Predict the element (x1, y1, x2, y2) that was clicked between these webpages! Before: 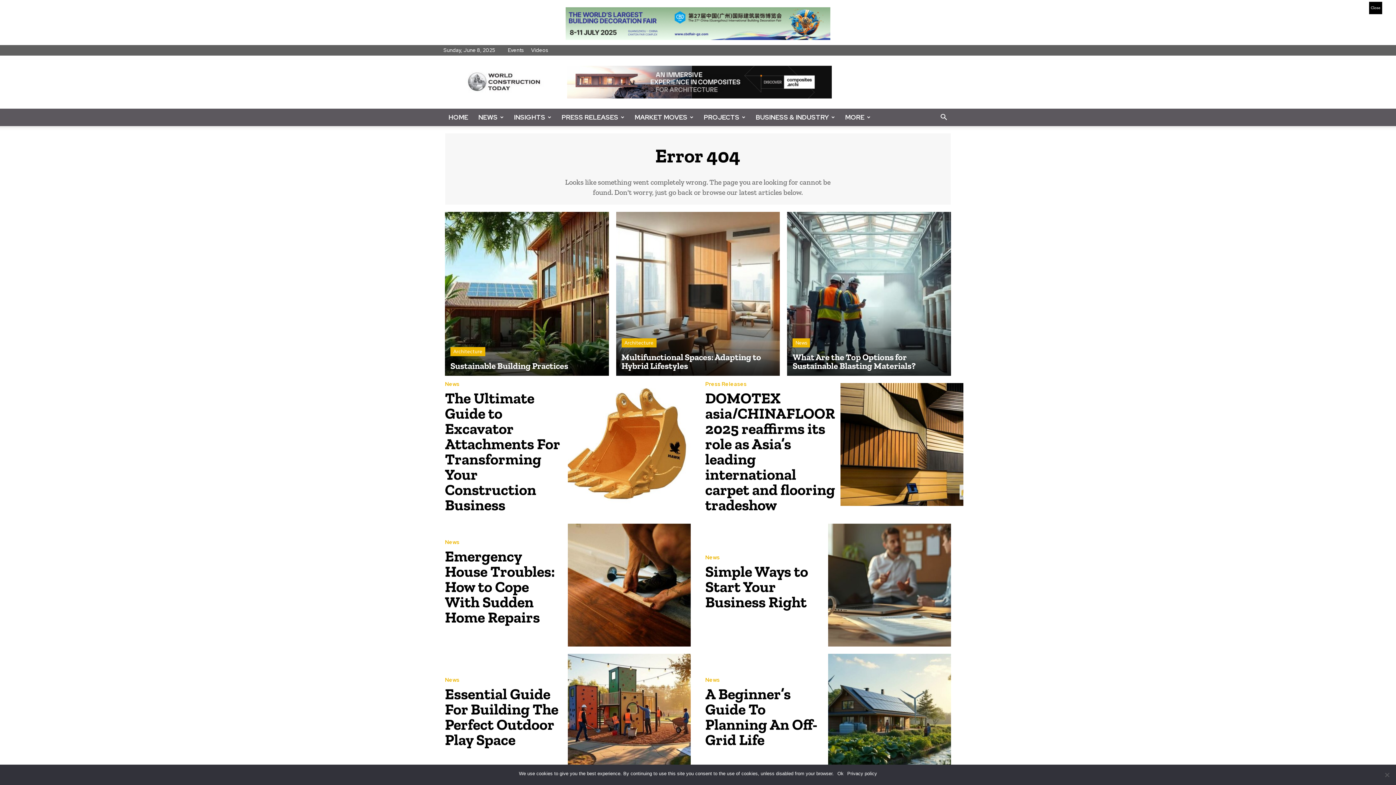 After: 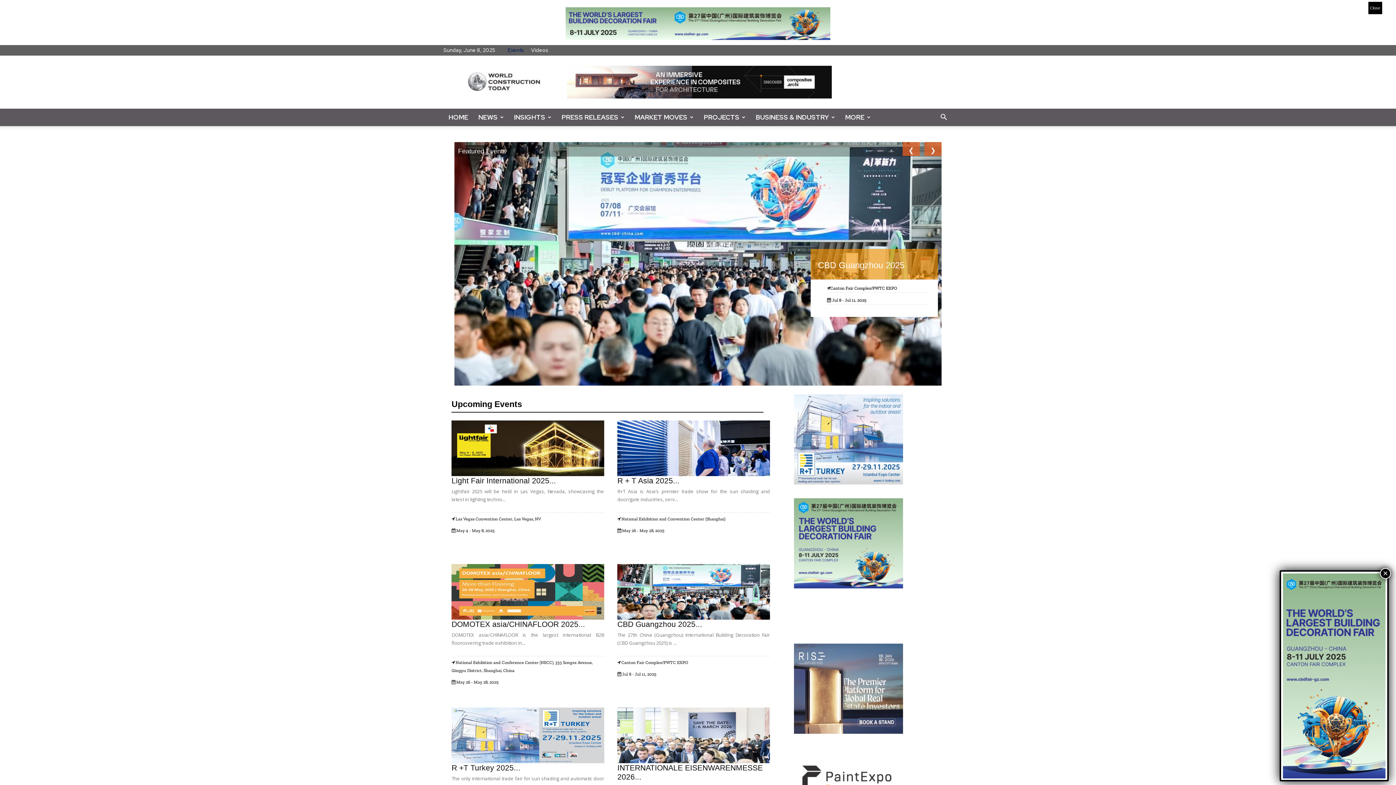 Action: bbox: (508, 46, 524, 53) label: Events